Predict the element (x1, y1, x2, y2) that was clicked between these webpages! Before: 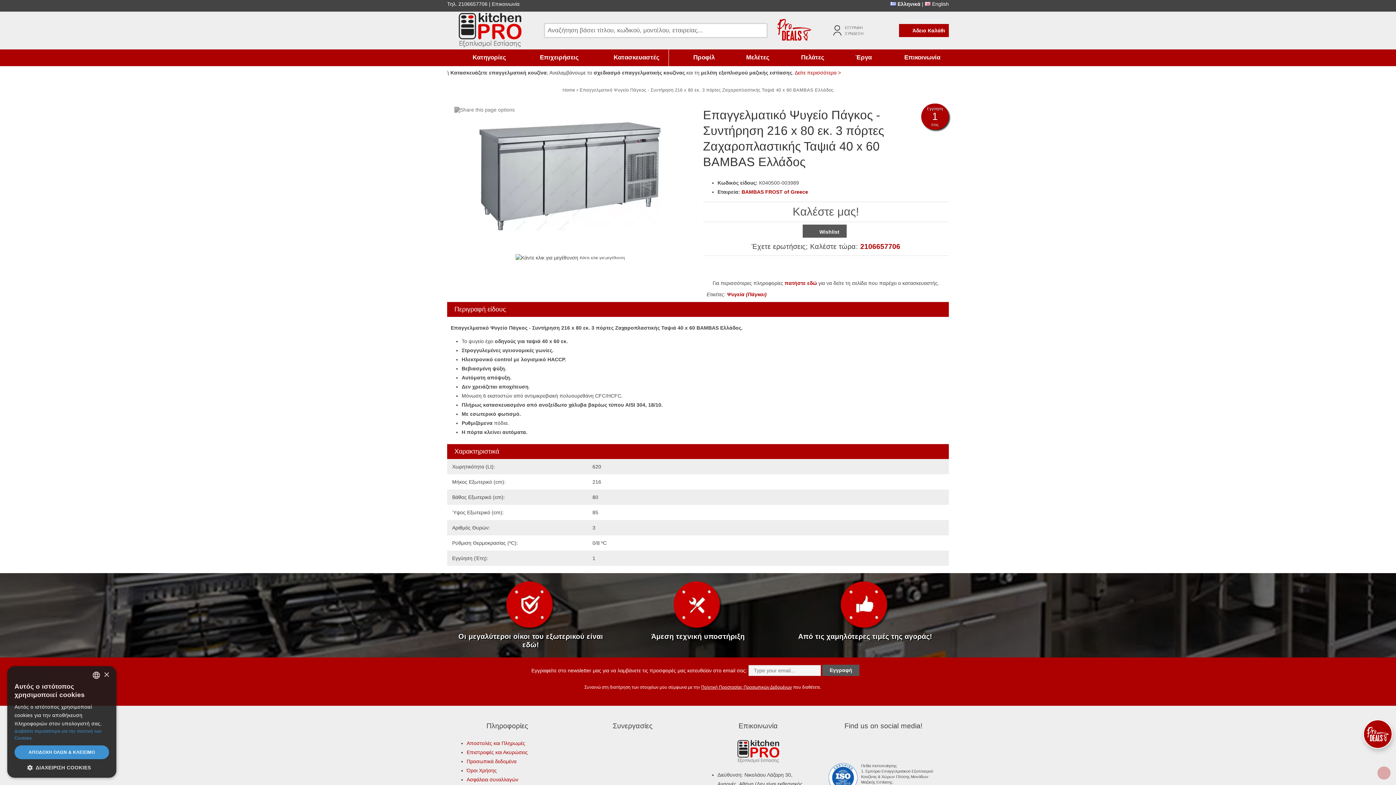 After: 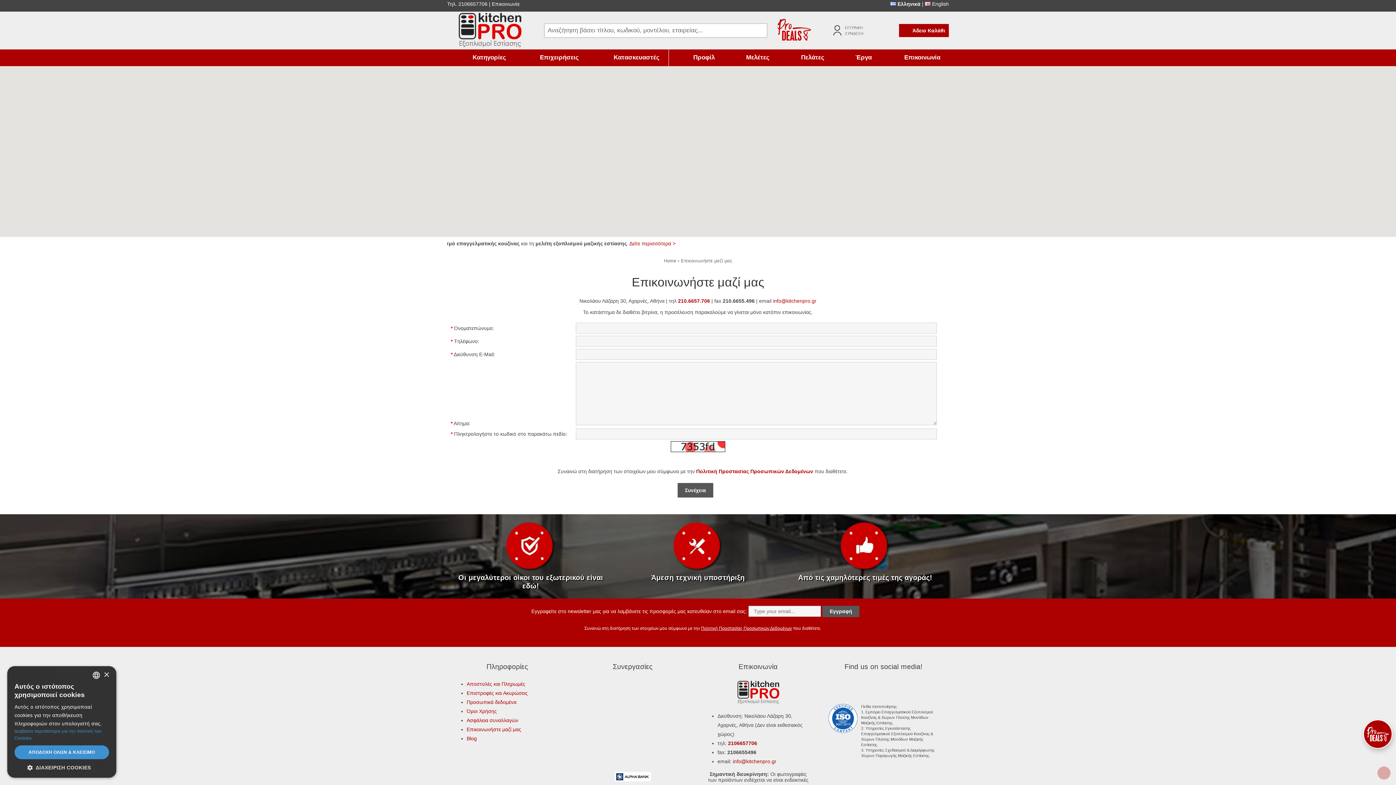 Action: label: Επικοινωνία bbox: (492, 1, 519, 6)